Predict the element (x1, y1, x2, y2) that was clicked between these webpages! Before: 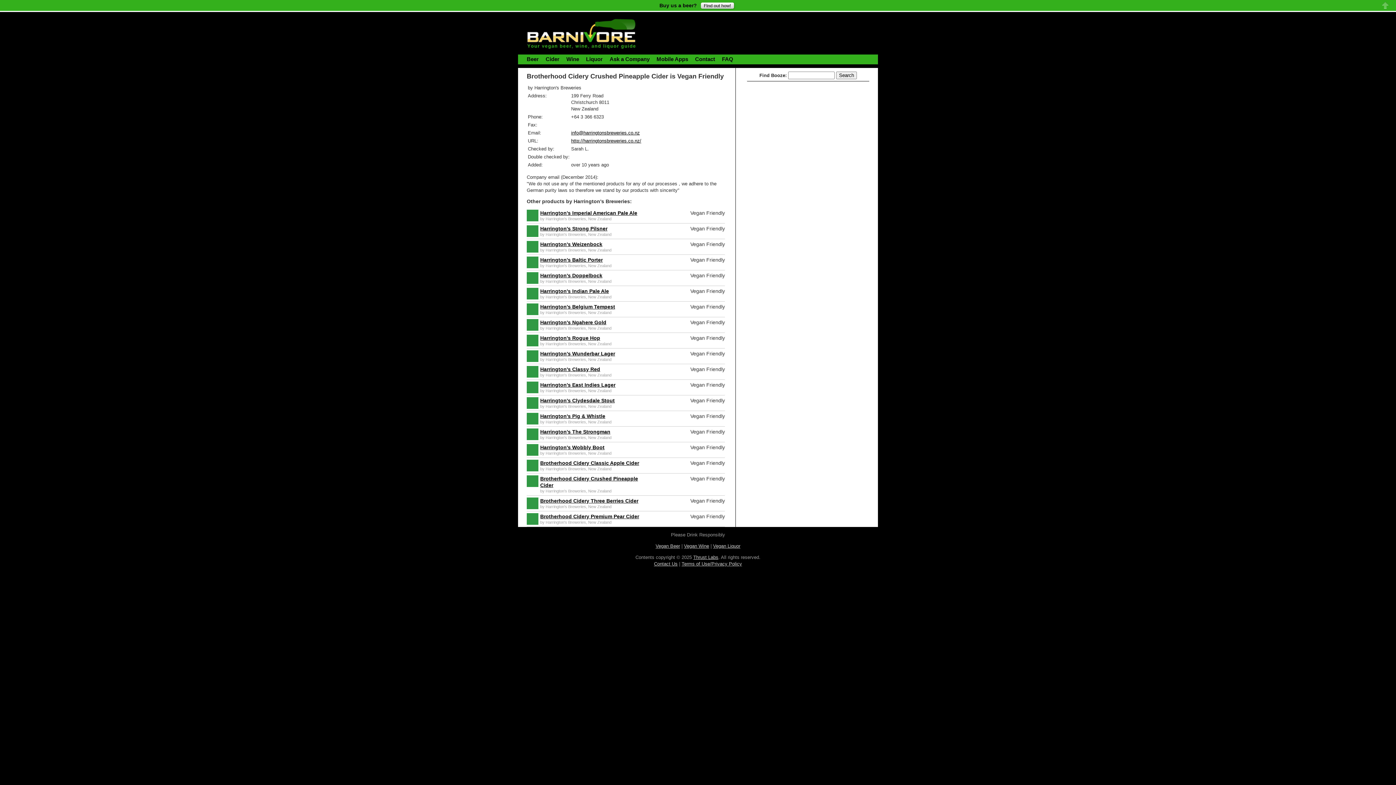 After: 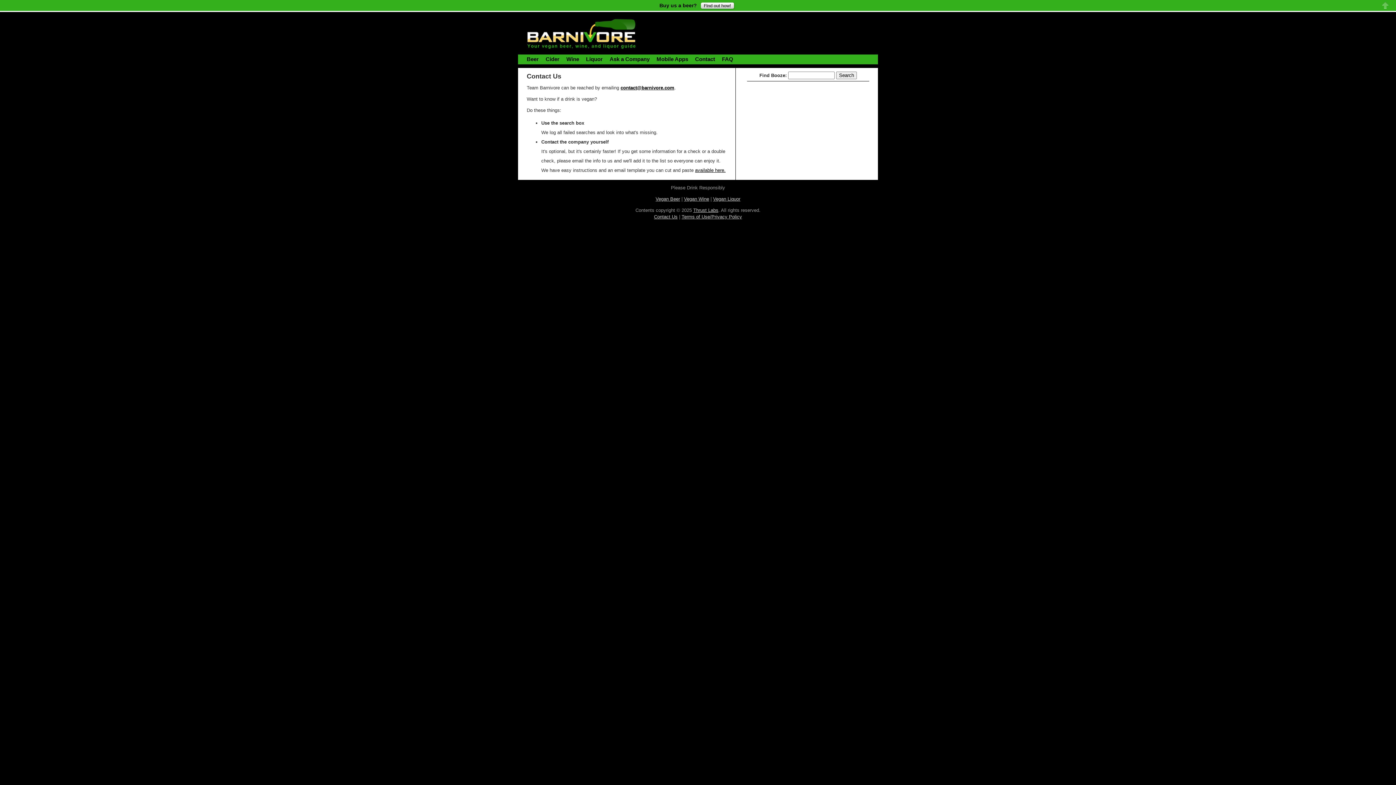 Action: bbox: (654, 561, 677, 566) label: Contact Us